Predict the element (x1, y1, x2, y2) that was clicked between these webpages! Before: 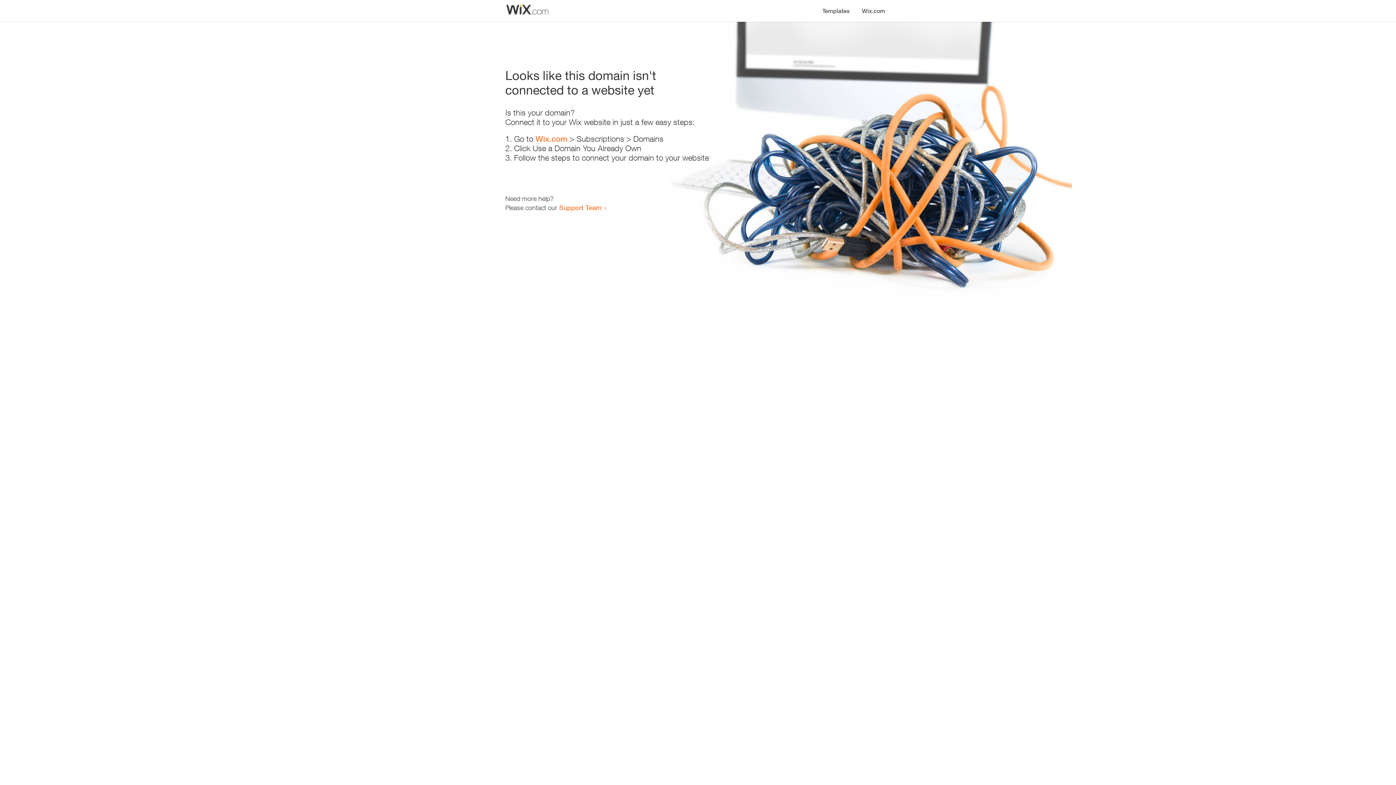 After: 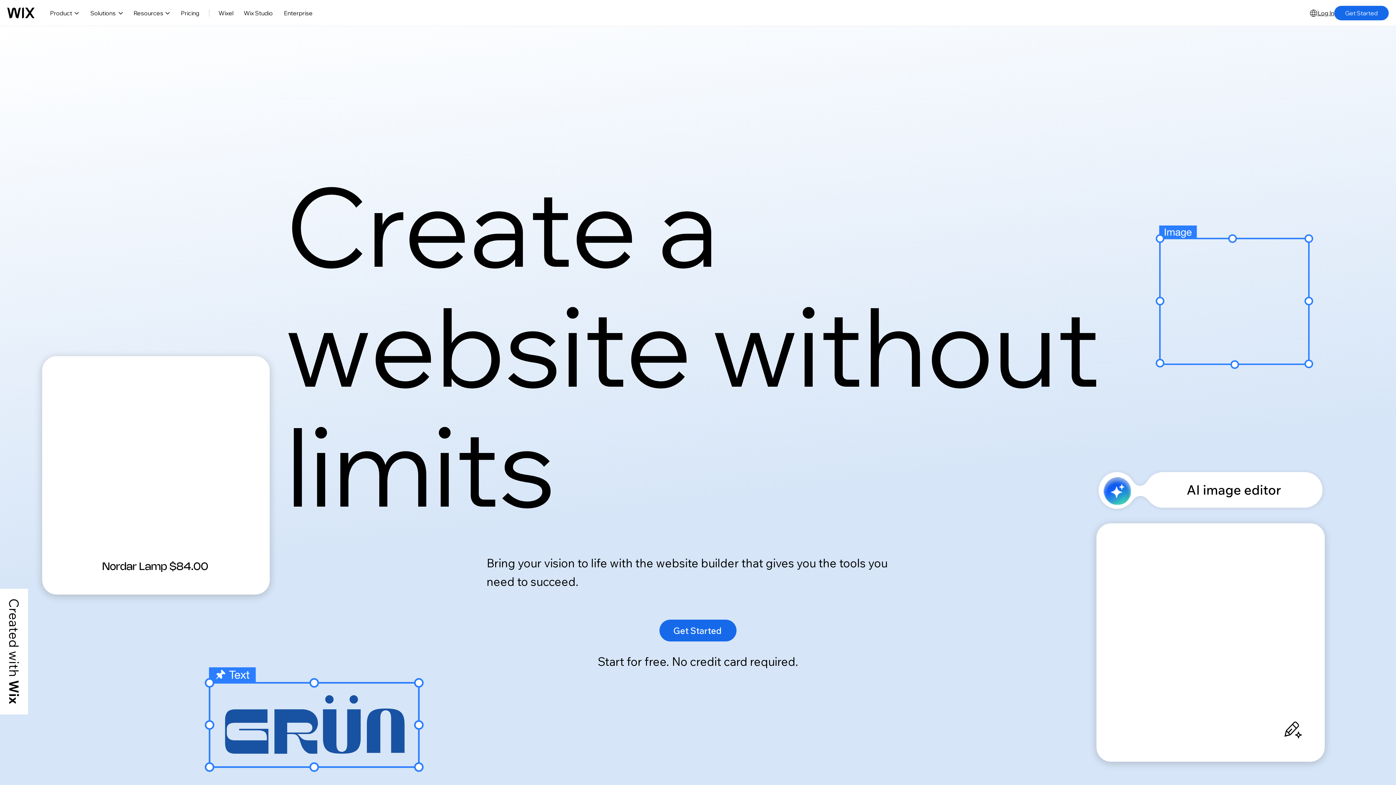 Action: bbox: (856, 0, 890, 14) label: Wix.com